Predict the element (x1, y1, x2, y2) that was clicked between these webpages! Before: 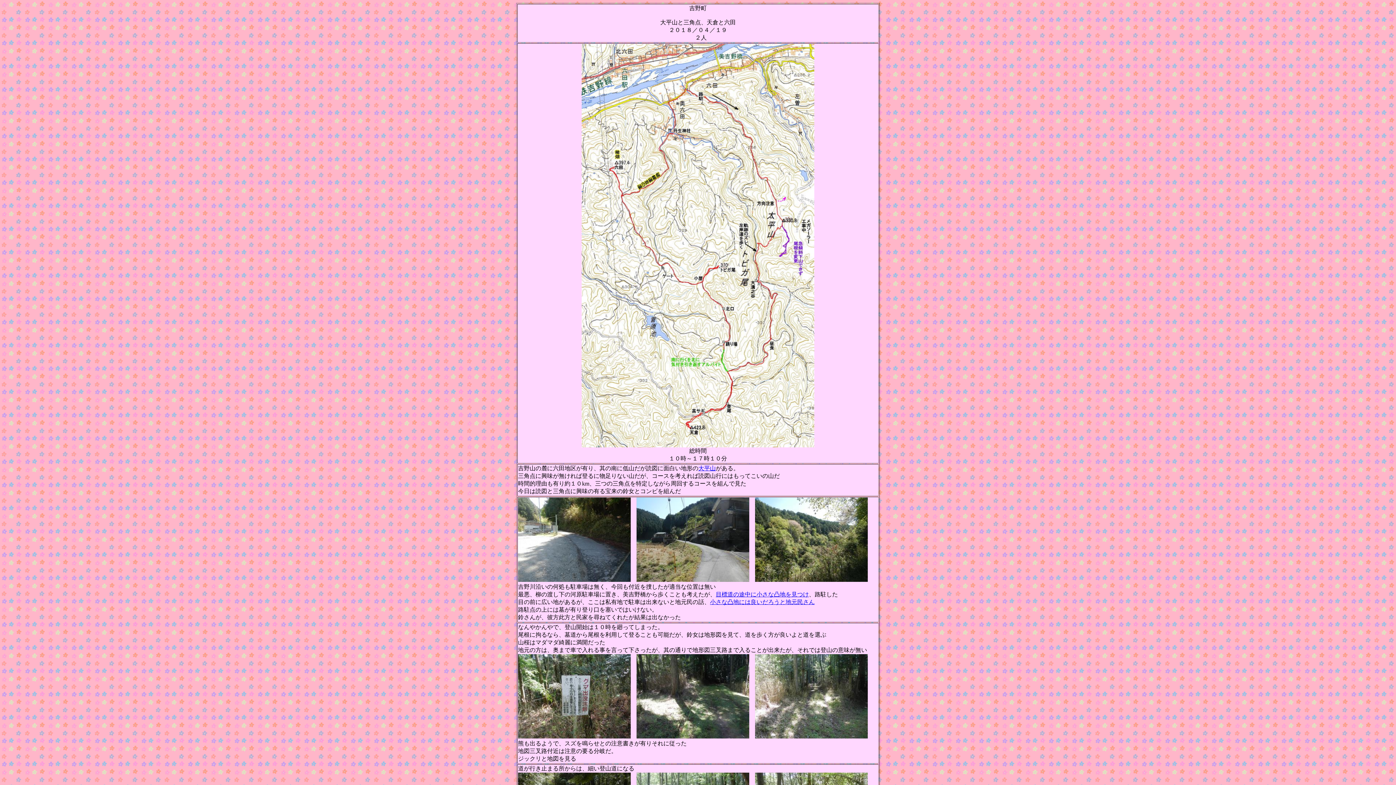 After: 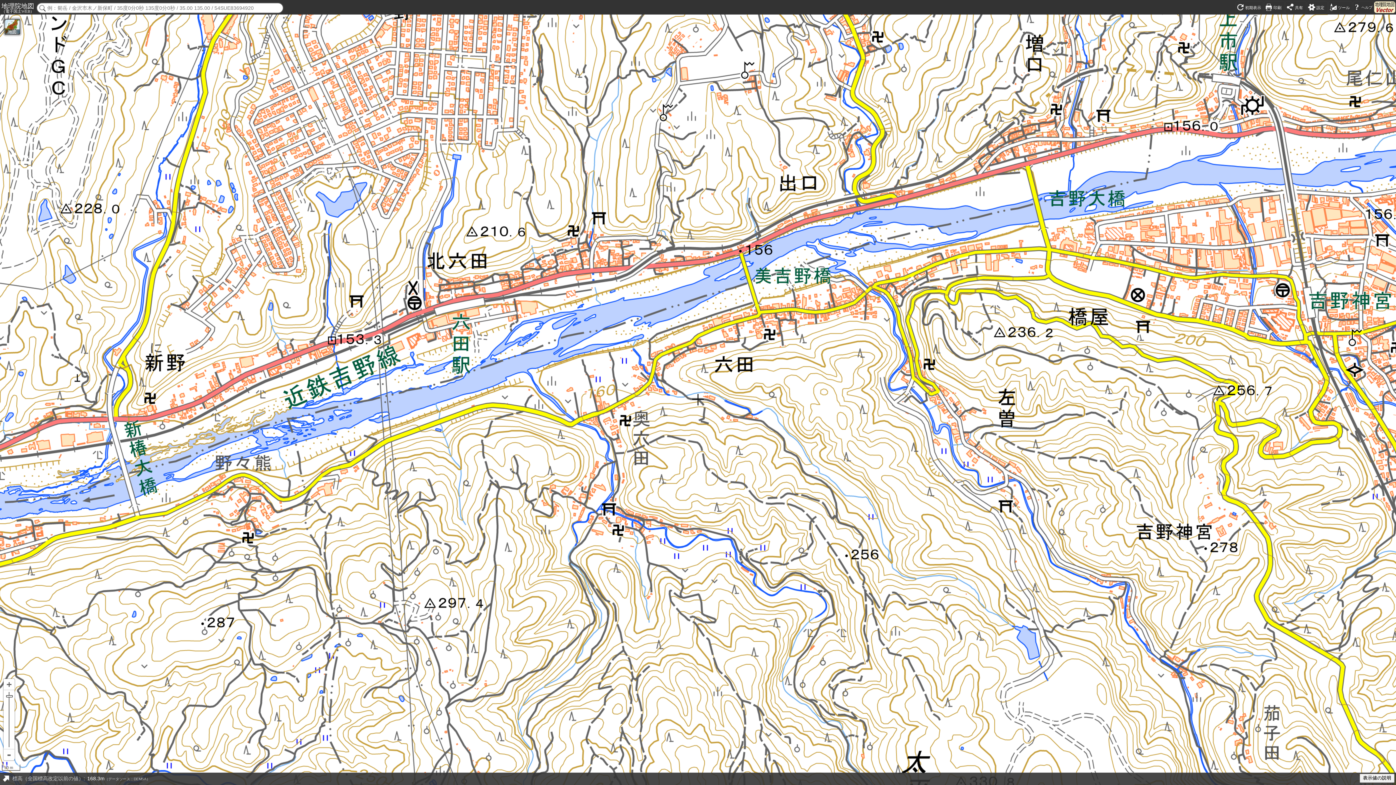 Action: bbox: (716, 591, 809, 597) label: 目標道の途中に小さな凸地を見つけ